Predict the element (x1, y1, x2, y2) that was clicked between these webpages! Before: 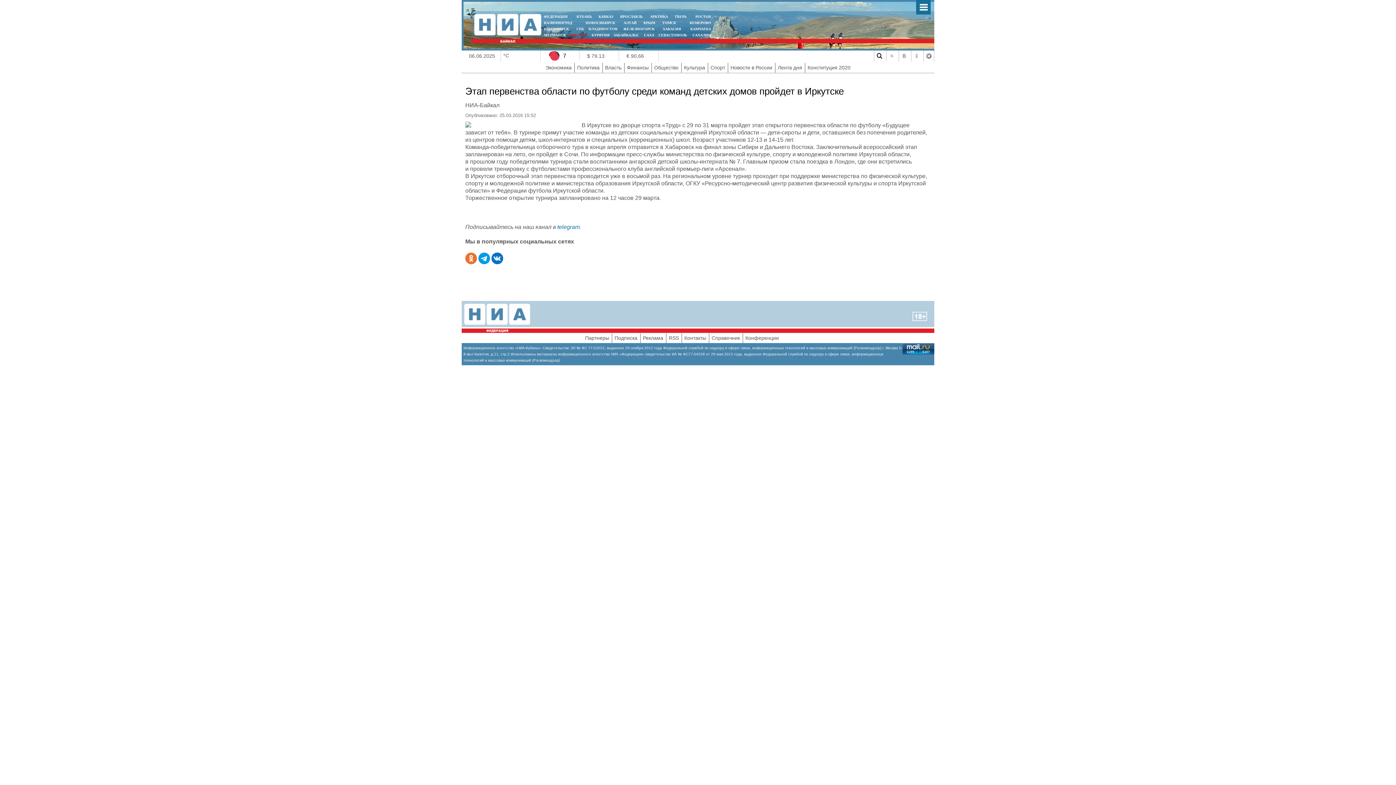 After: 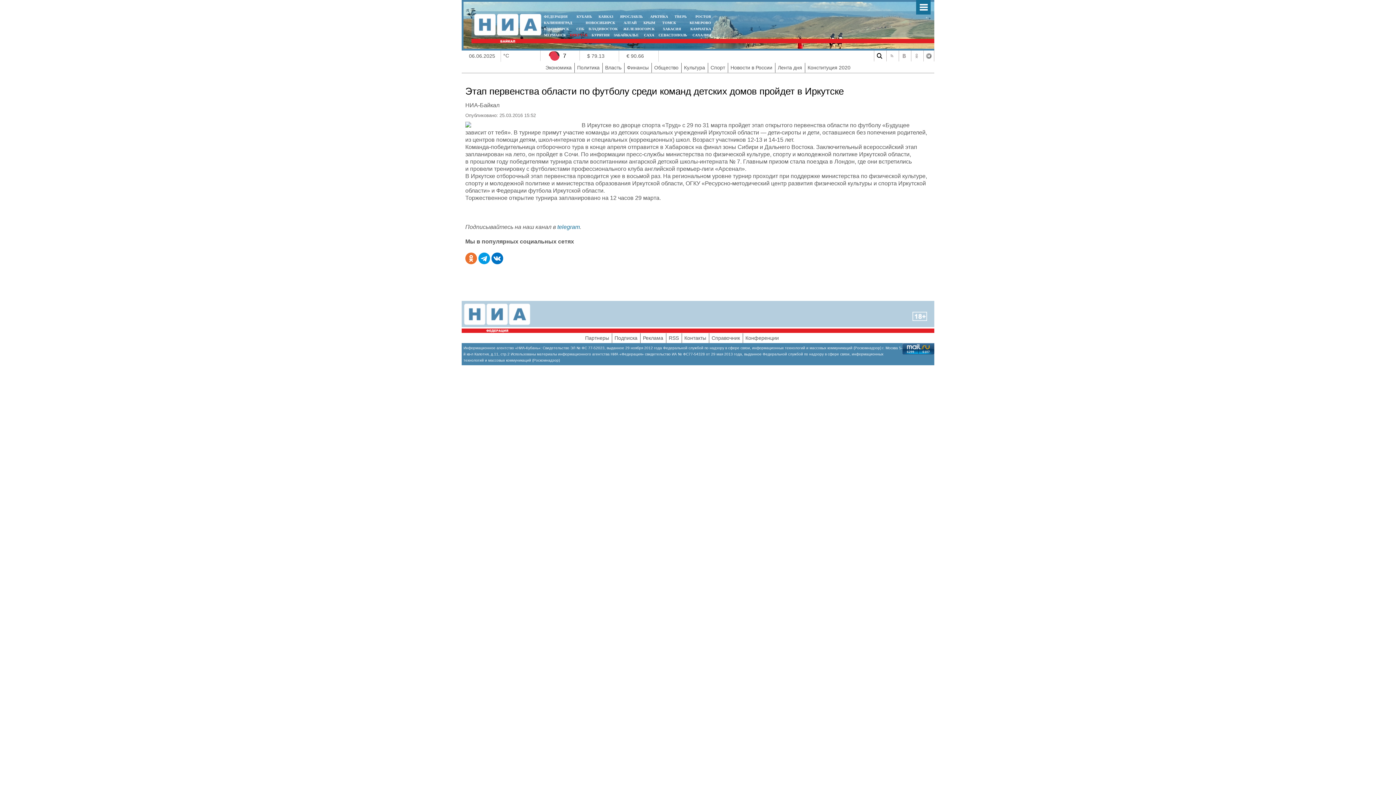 Action: bbox: (661, 26, 681, 30) label:  ХАКАСИЯ